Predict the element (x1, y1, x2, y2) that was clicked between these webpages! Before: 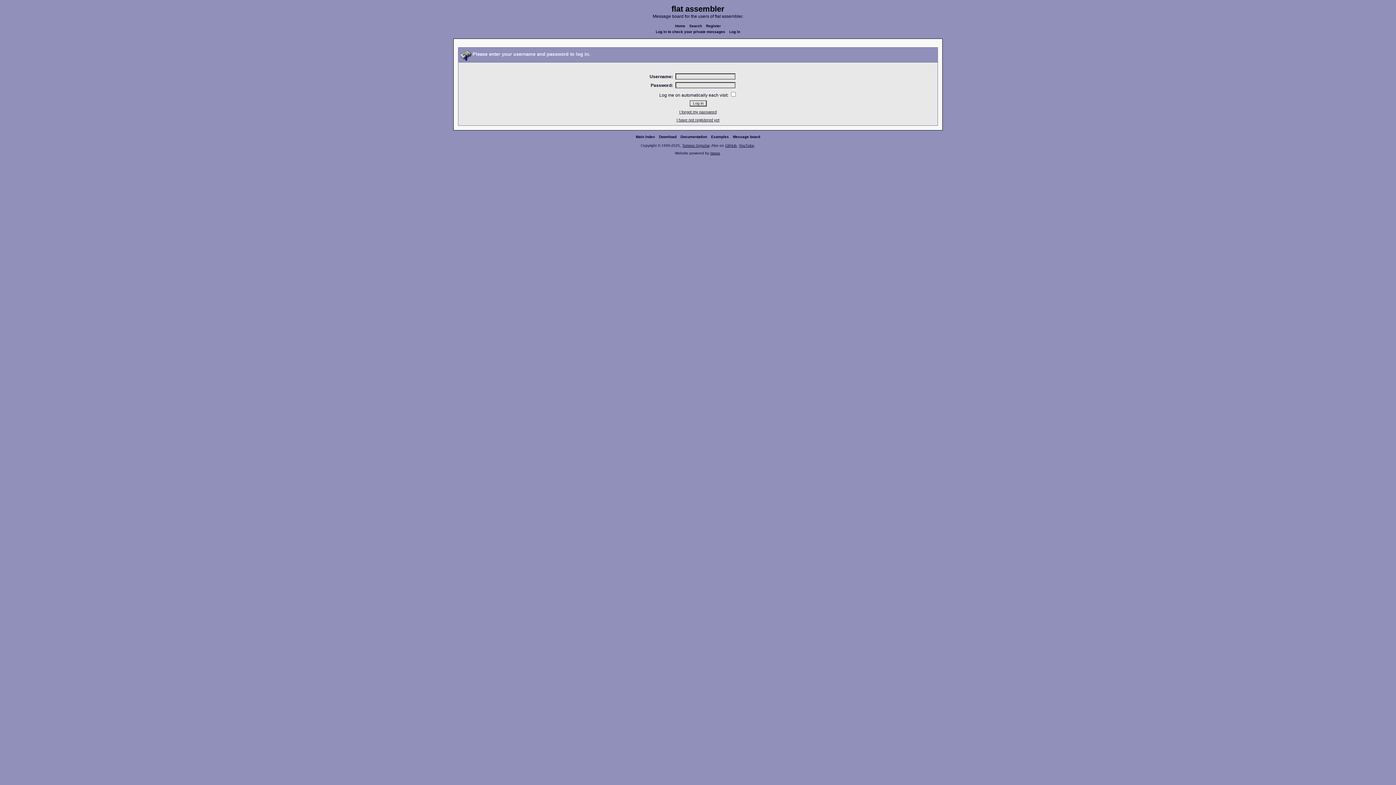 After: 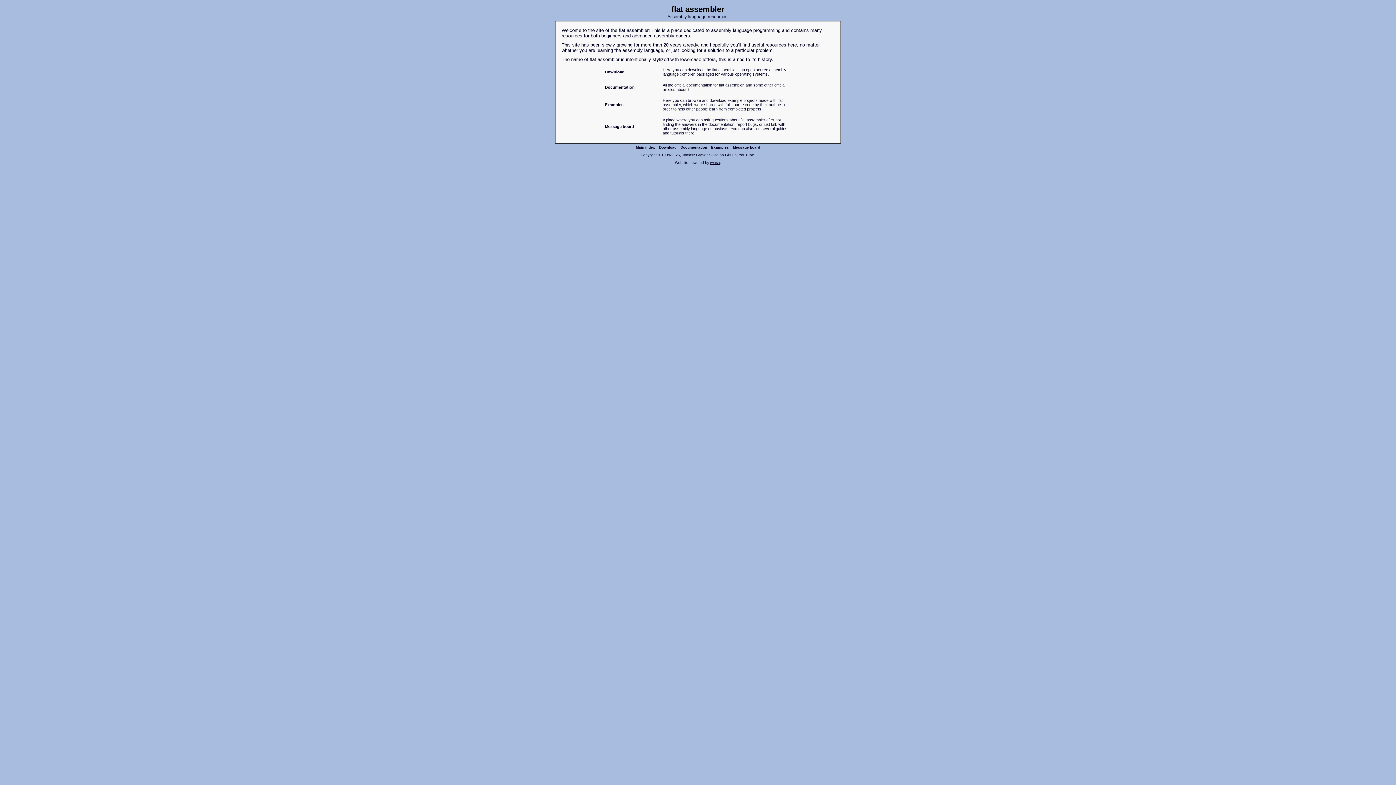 Action: label: Main index bbox: (634, 134, 656, 138)